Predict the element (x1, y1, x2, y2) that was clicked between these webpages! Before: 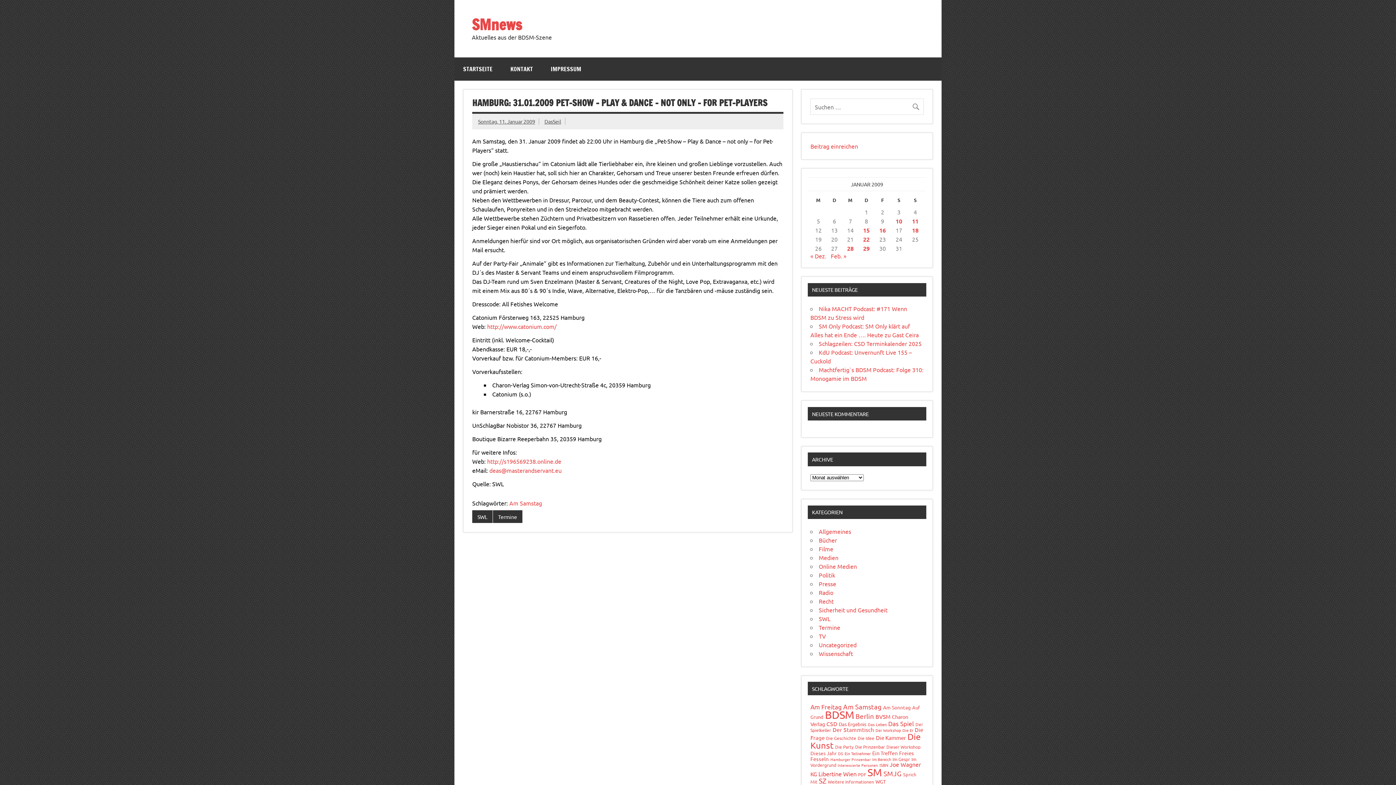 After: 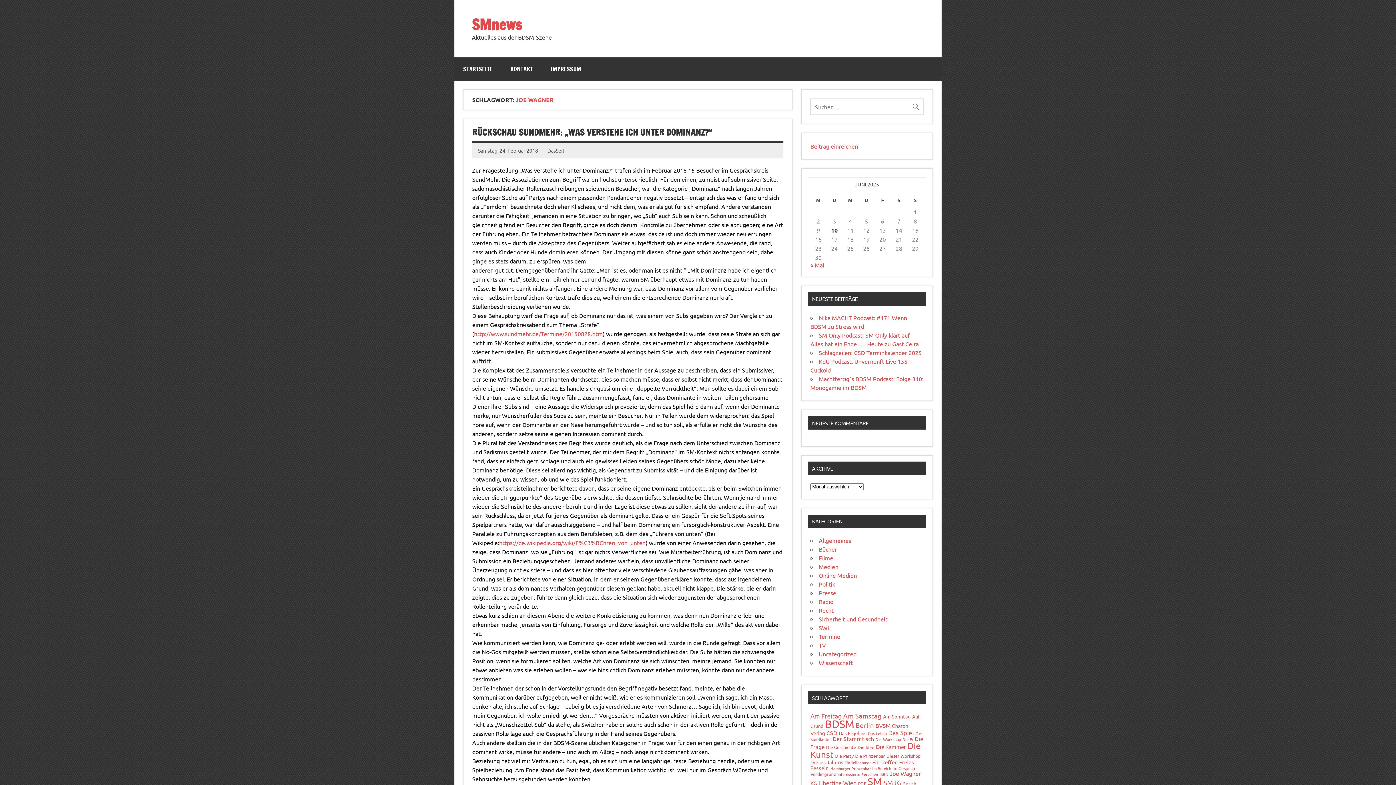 Action: label: Joe Wagner (52 Einträge) bbox: (889, 761, 921, 768)